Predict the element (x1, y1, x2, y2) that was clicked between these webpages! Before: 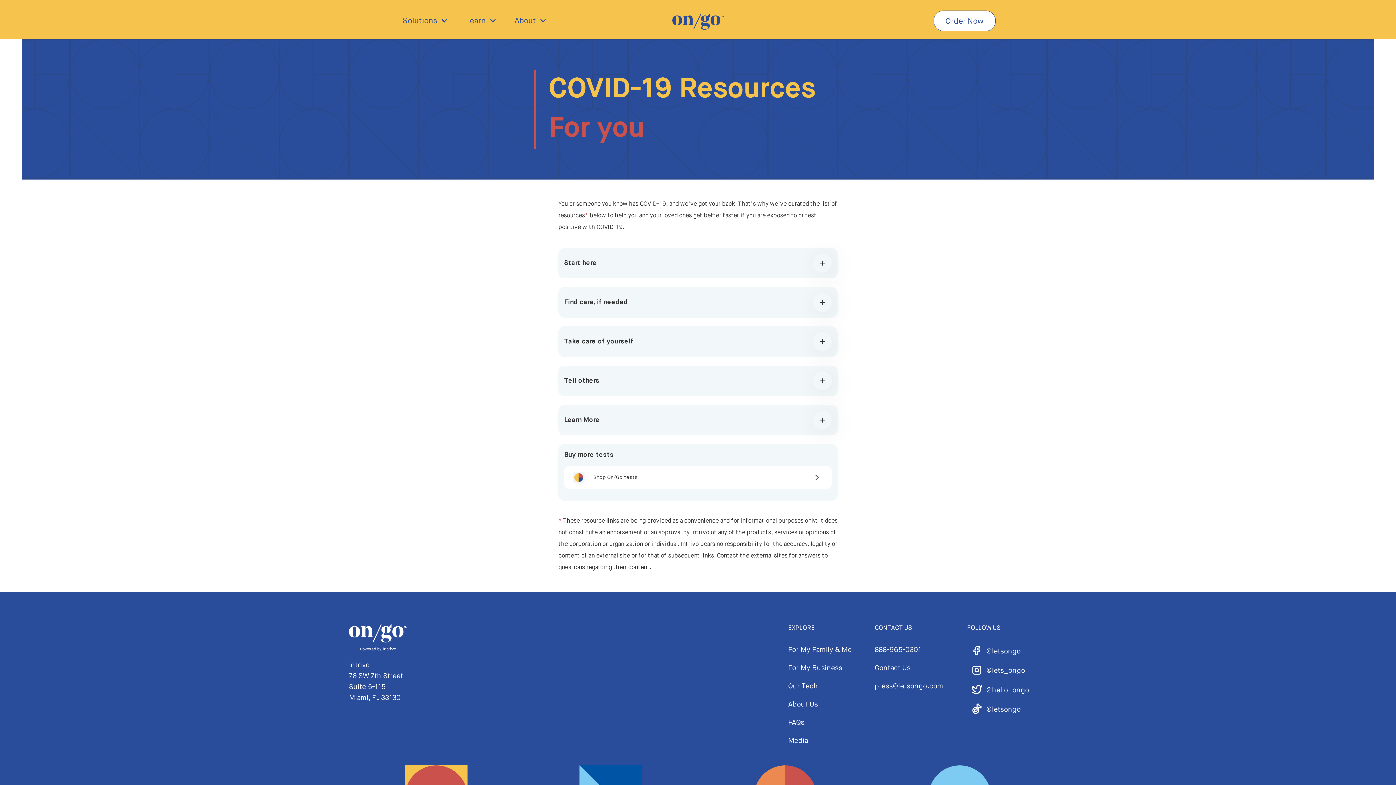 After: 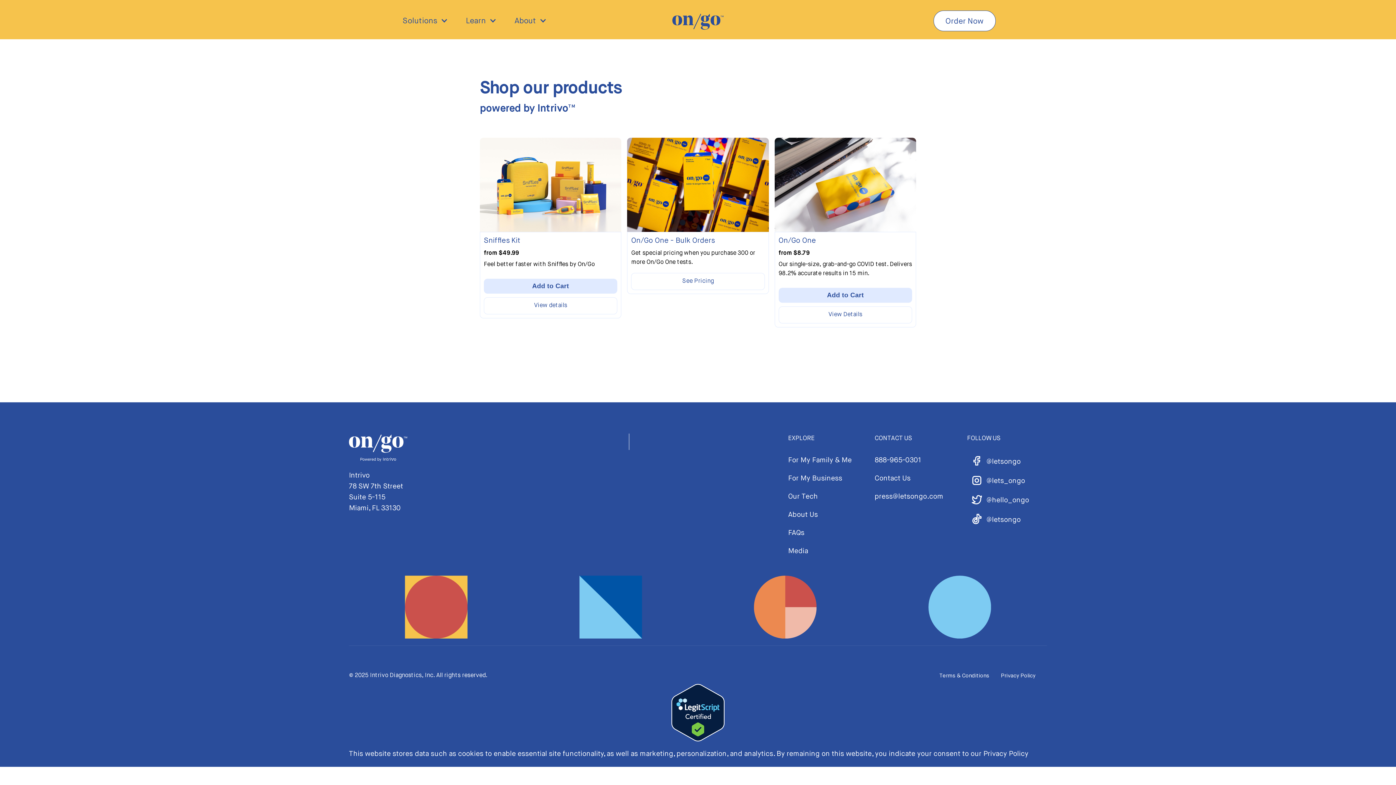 Action: bbox: (933, 10, 995, 31) label: Order Now